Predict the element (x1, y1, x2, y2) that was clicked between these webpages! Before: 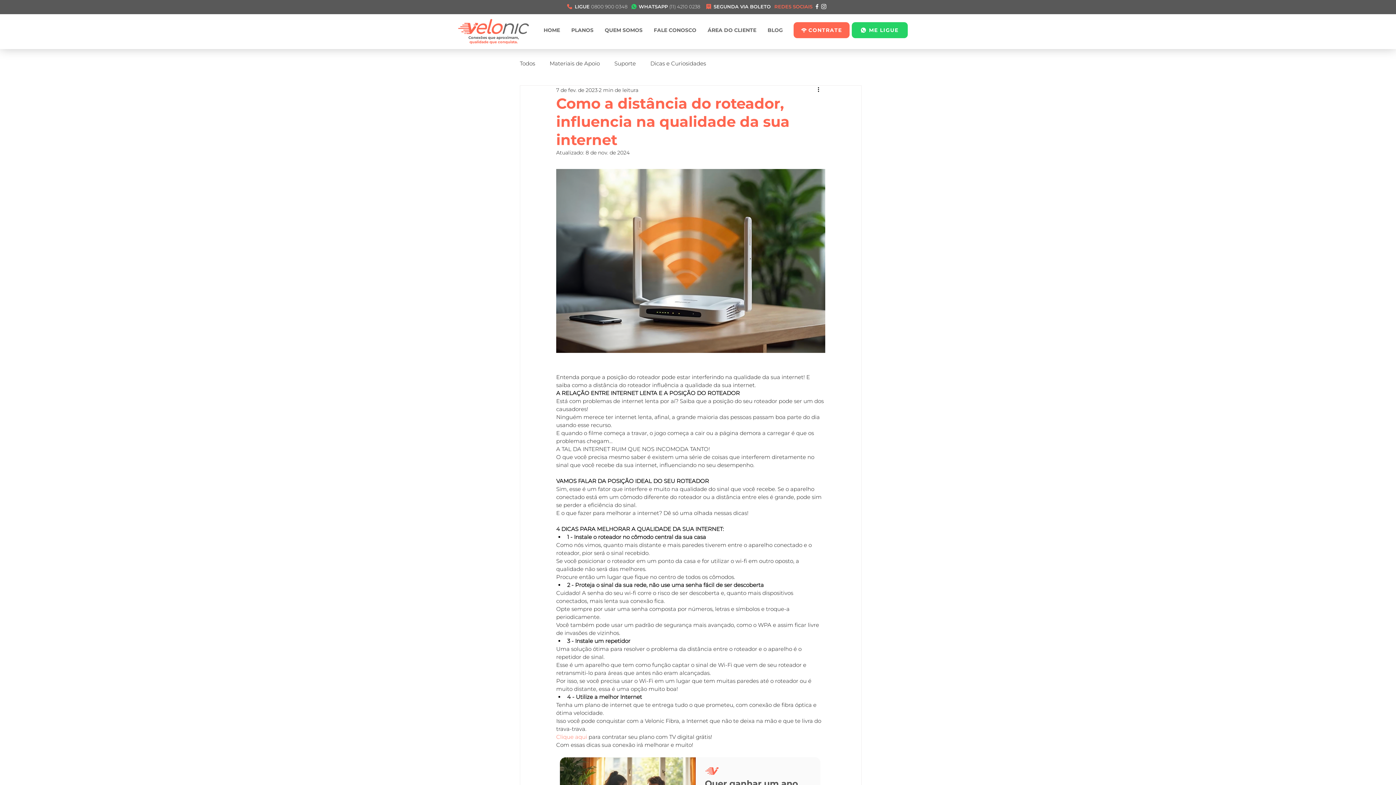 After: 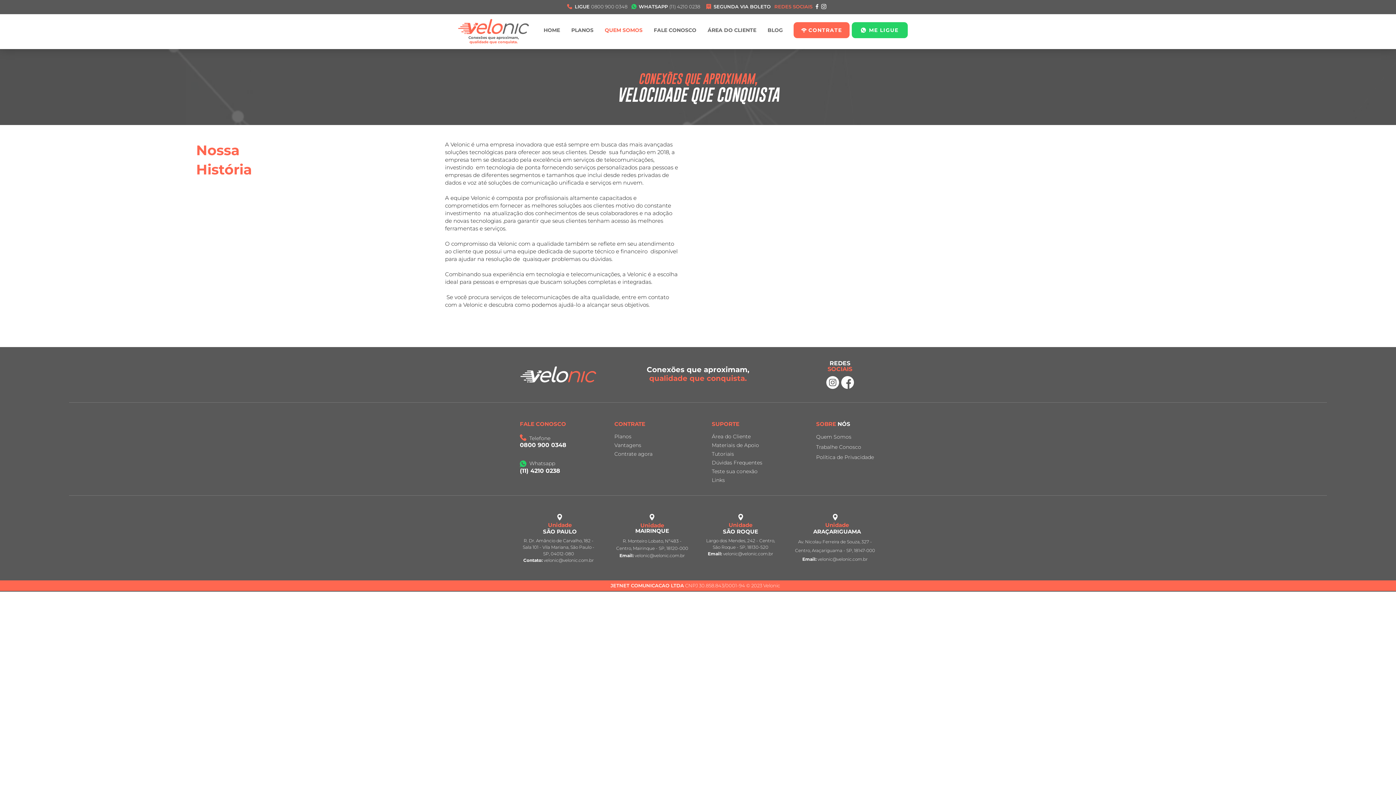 Action: bbox: (599, 21, 648, 39) label: QUEM SOMOS